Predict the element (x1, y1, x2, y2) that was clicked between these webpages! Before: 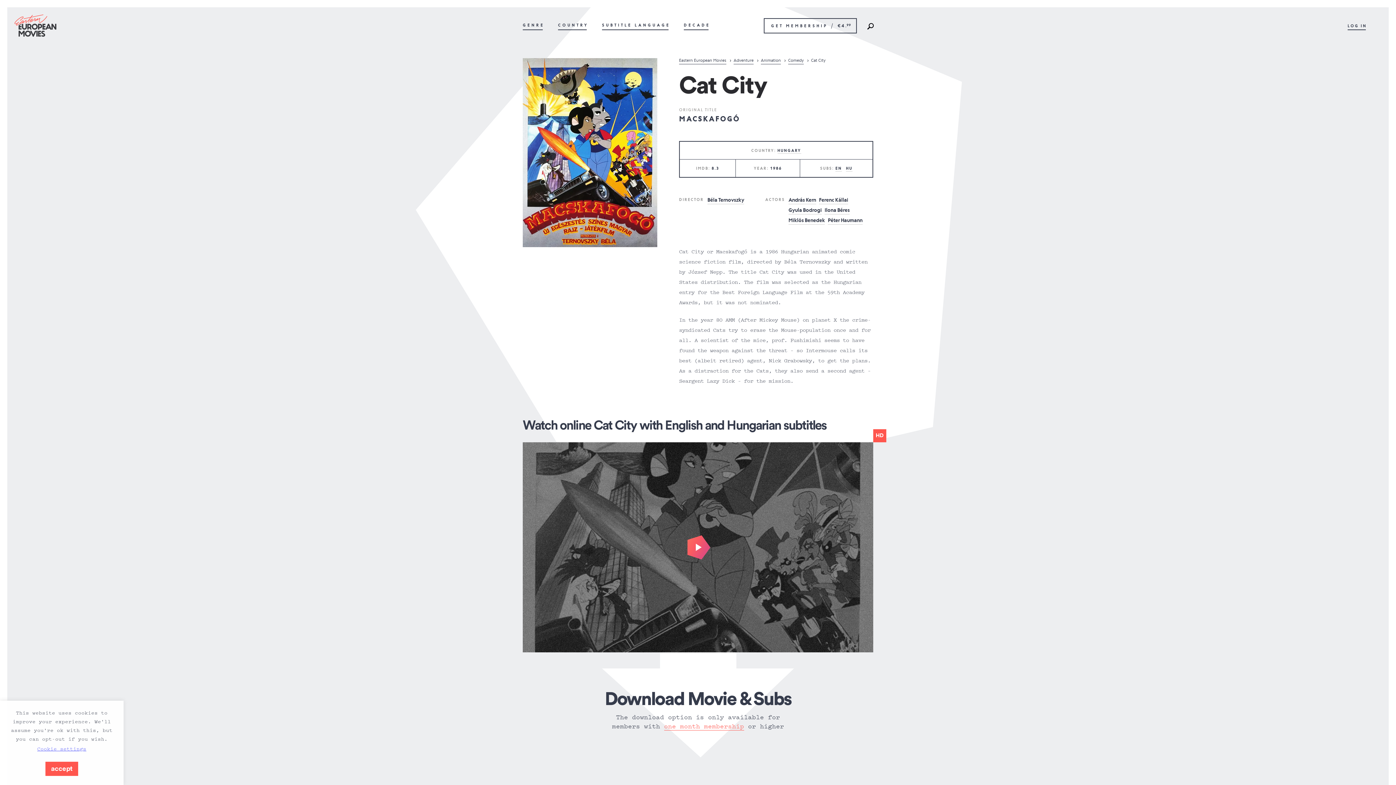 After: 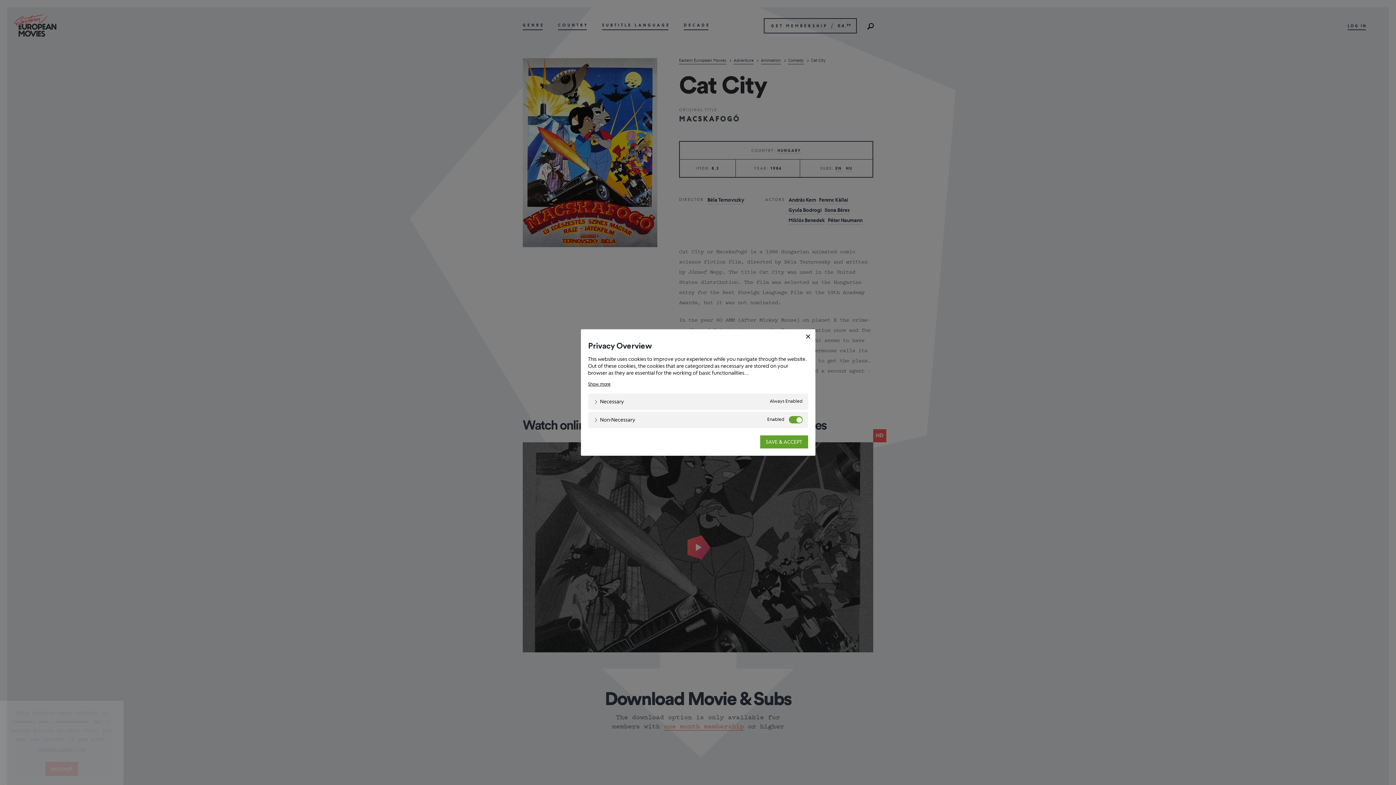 Action: bbox: (14, 745, 109, 753) label: Cookie settings